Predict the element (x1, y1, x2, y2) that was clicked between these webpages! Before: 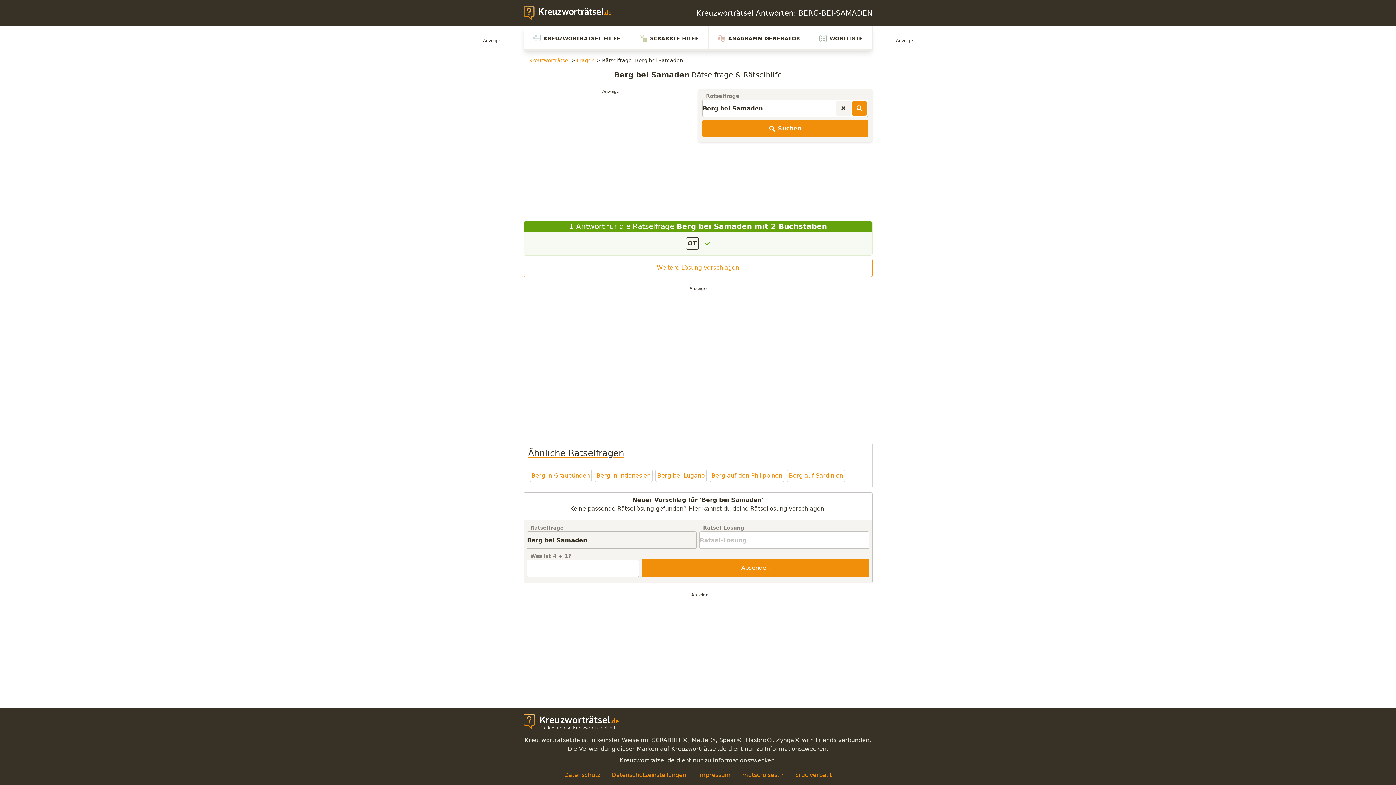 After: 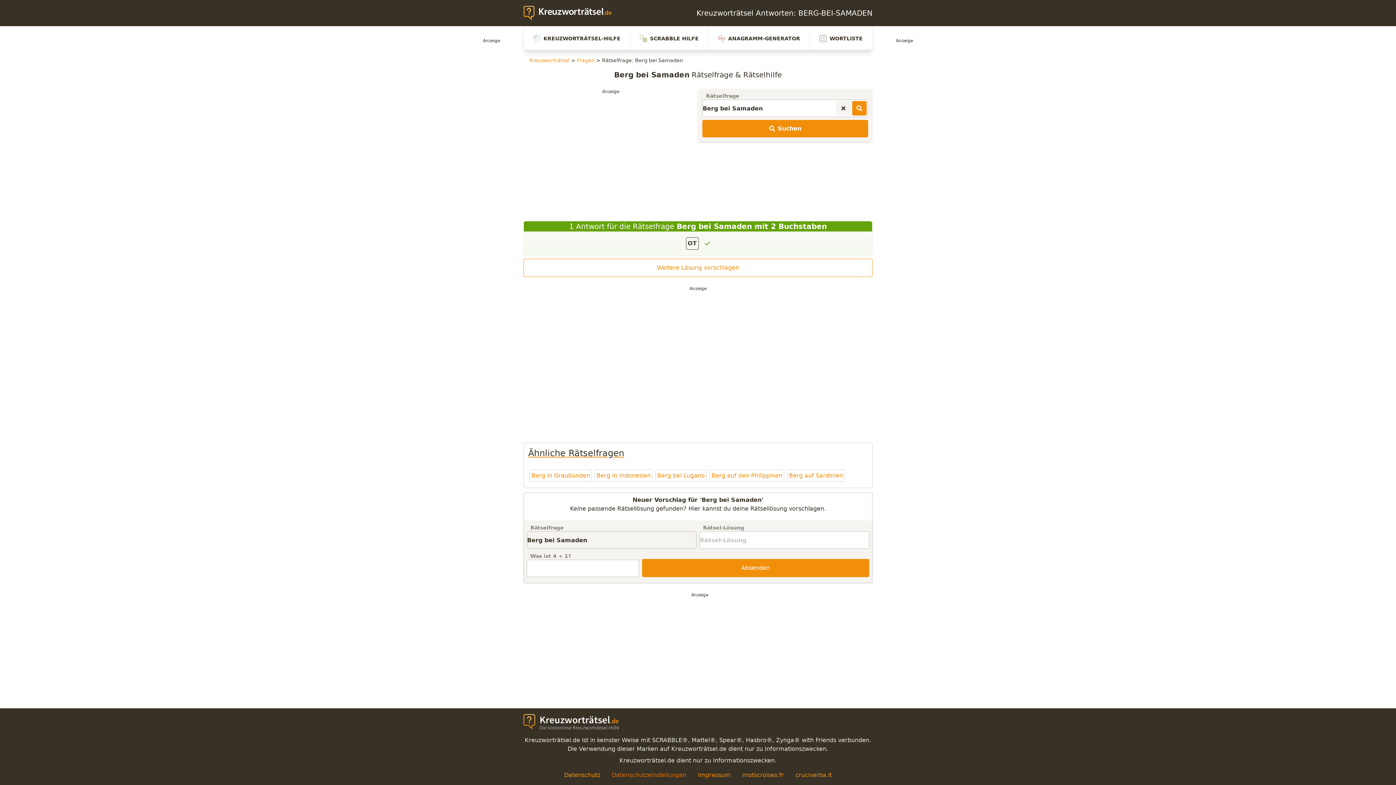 Action: label: Datenschutzeinstellungen bbox: (612, 772, 686, 779)